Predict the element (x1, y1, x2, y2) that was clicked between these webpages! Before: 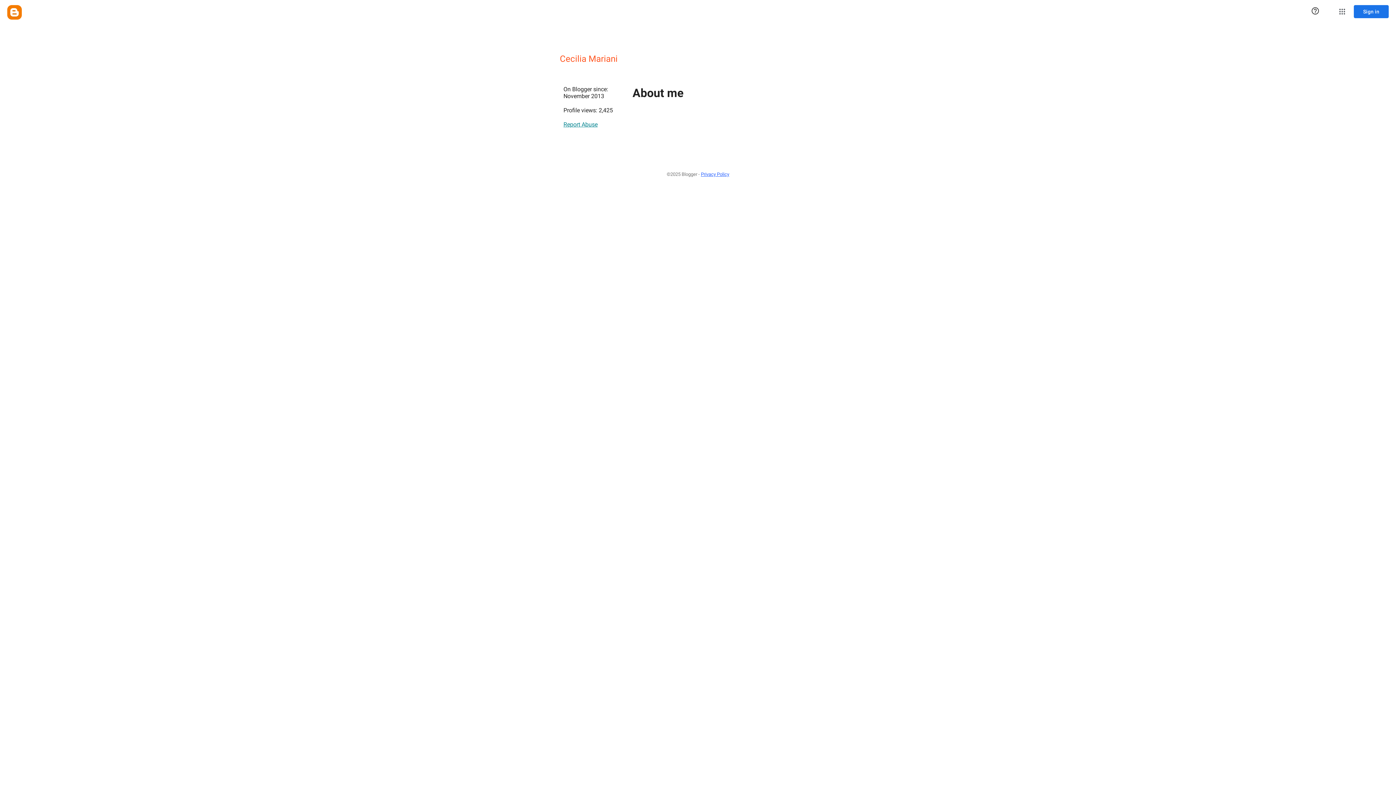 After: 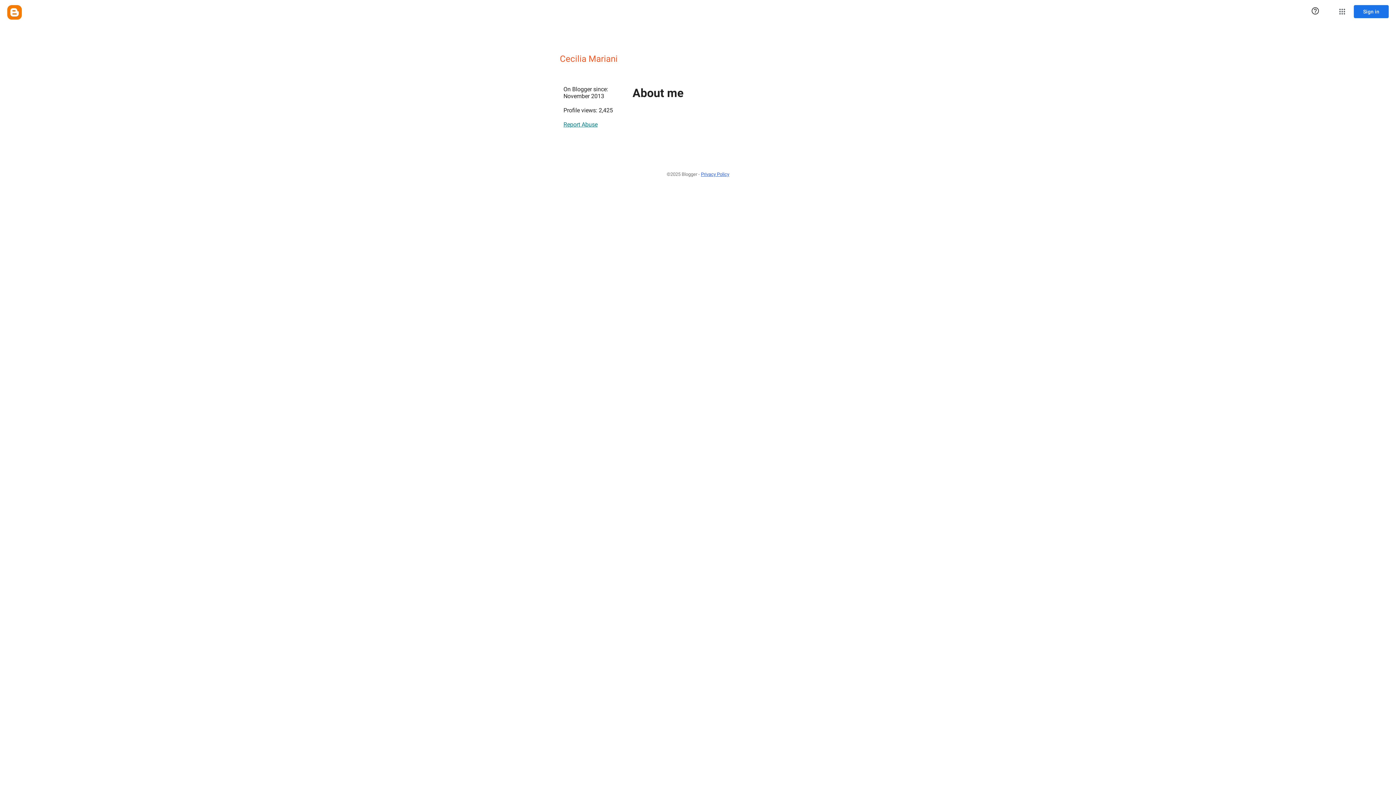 Action: bbox: (563, 117, 597, 131) label: Report Abuse